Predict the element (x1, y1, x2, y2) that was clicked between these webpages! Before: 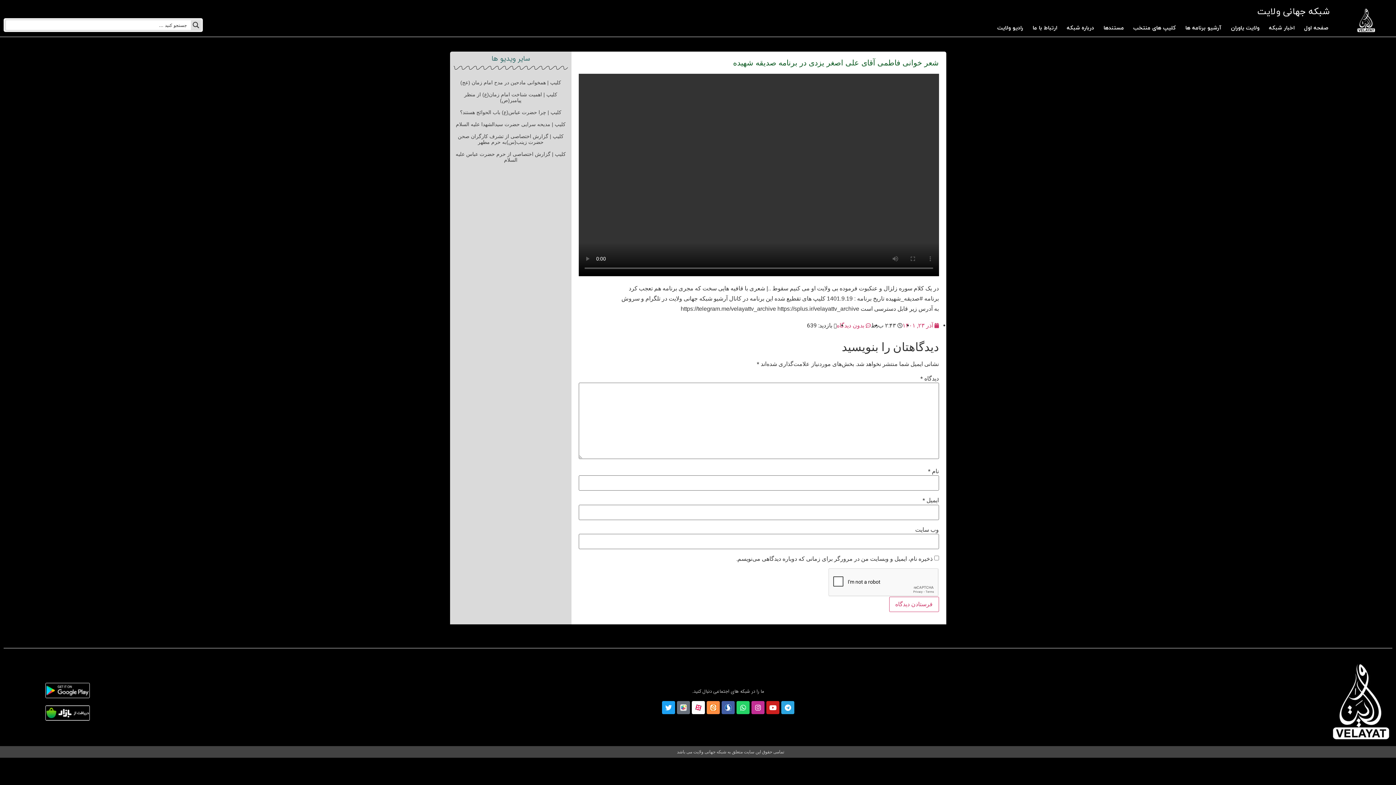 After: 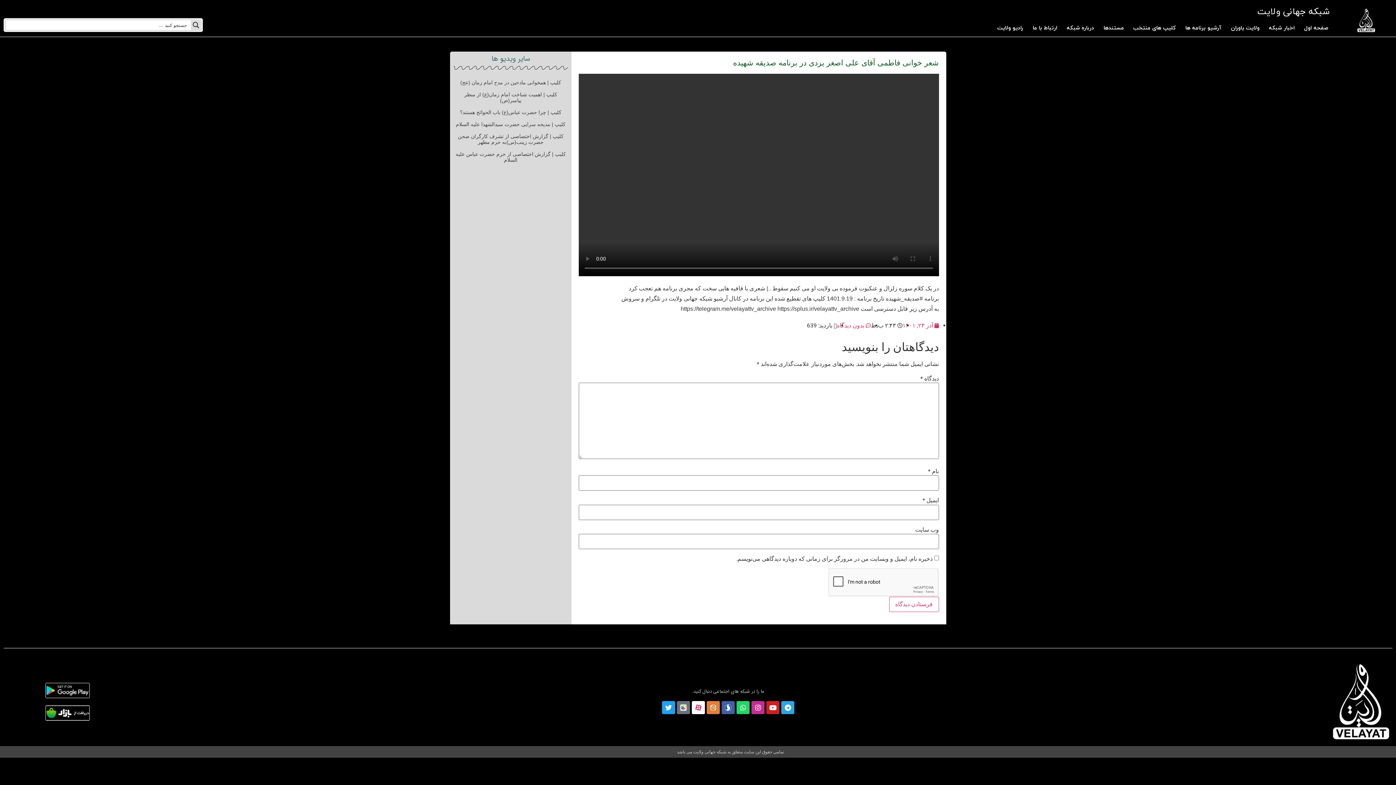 Action: bbox: (707, 701, 720, 714)